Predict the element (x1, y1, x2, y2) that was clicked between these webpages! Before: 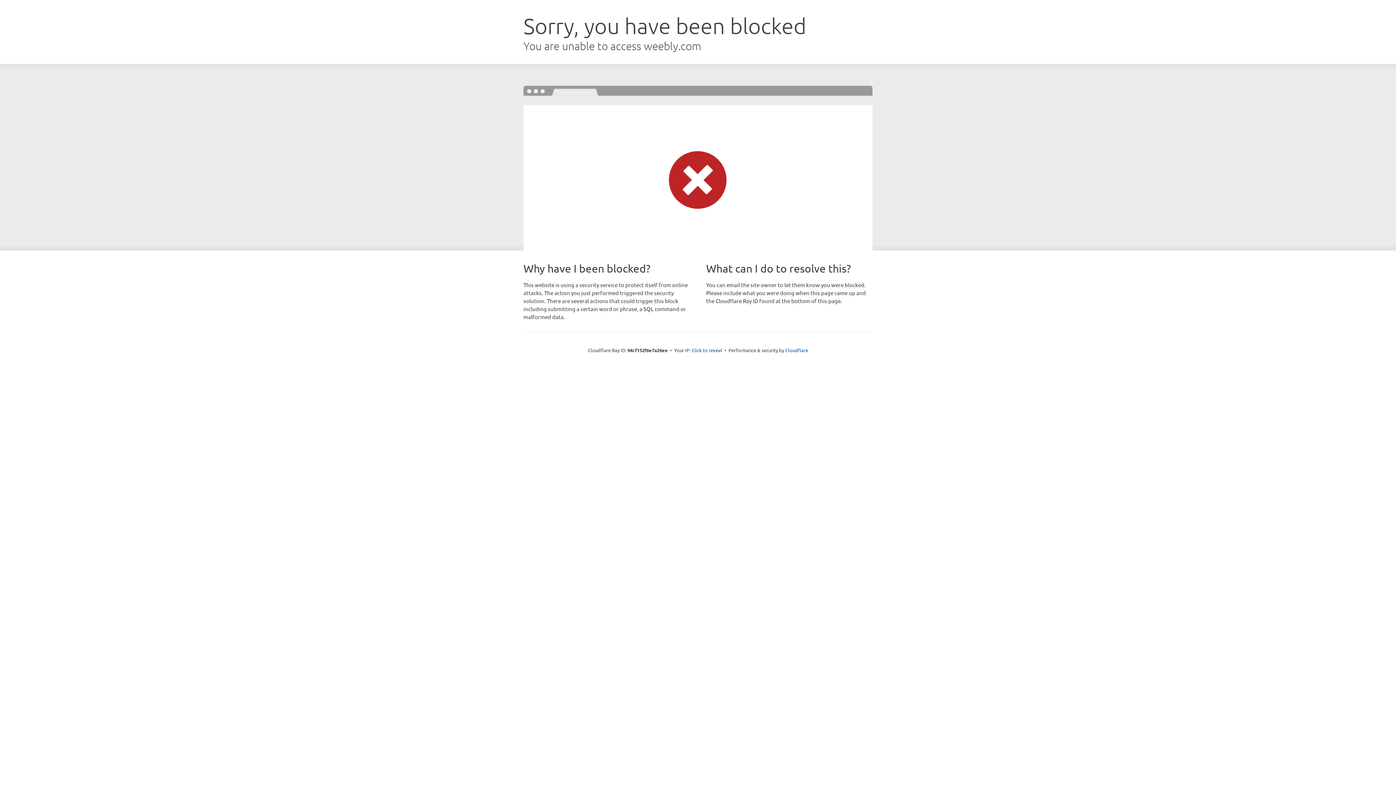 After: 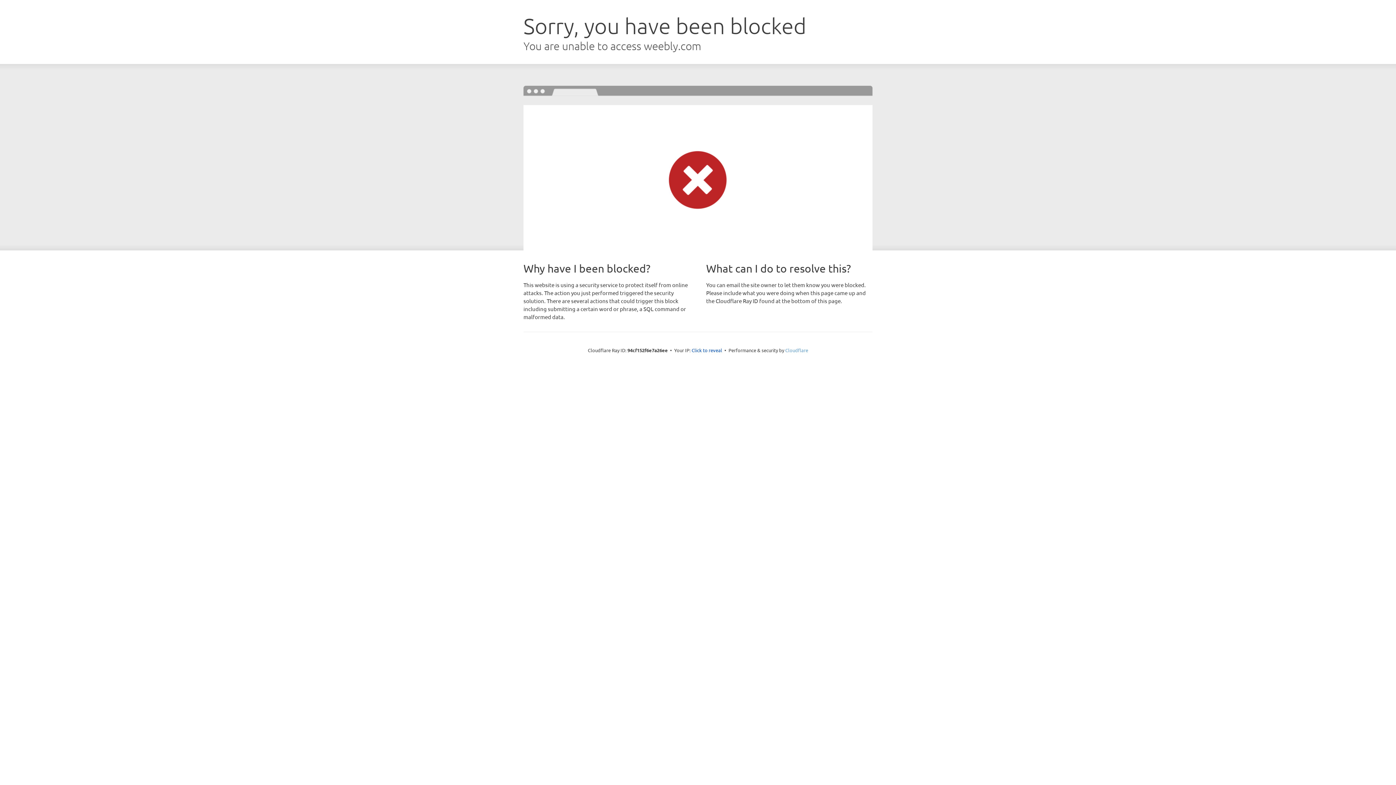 Action: bbox: (785, 347, 808, 353) label: Cloudflare